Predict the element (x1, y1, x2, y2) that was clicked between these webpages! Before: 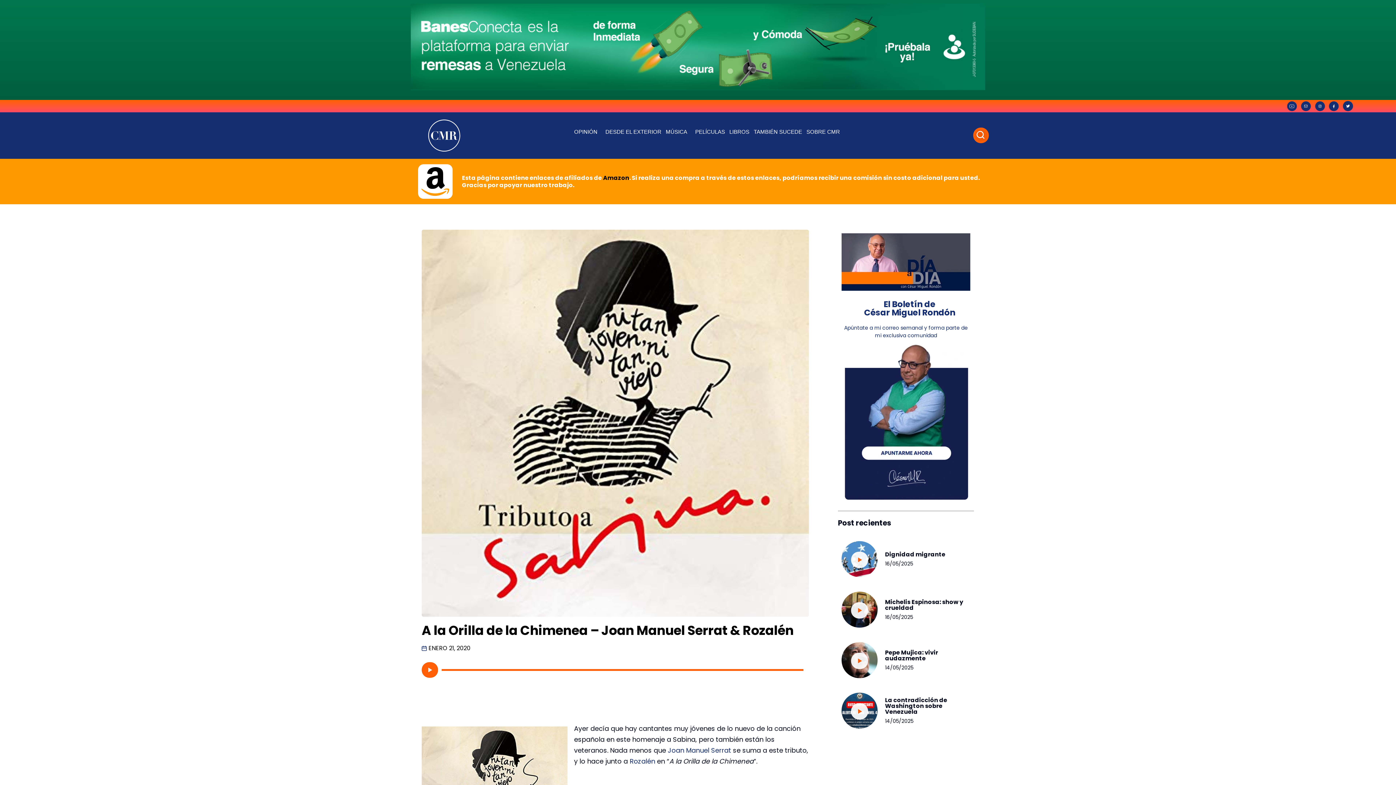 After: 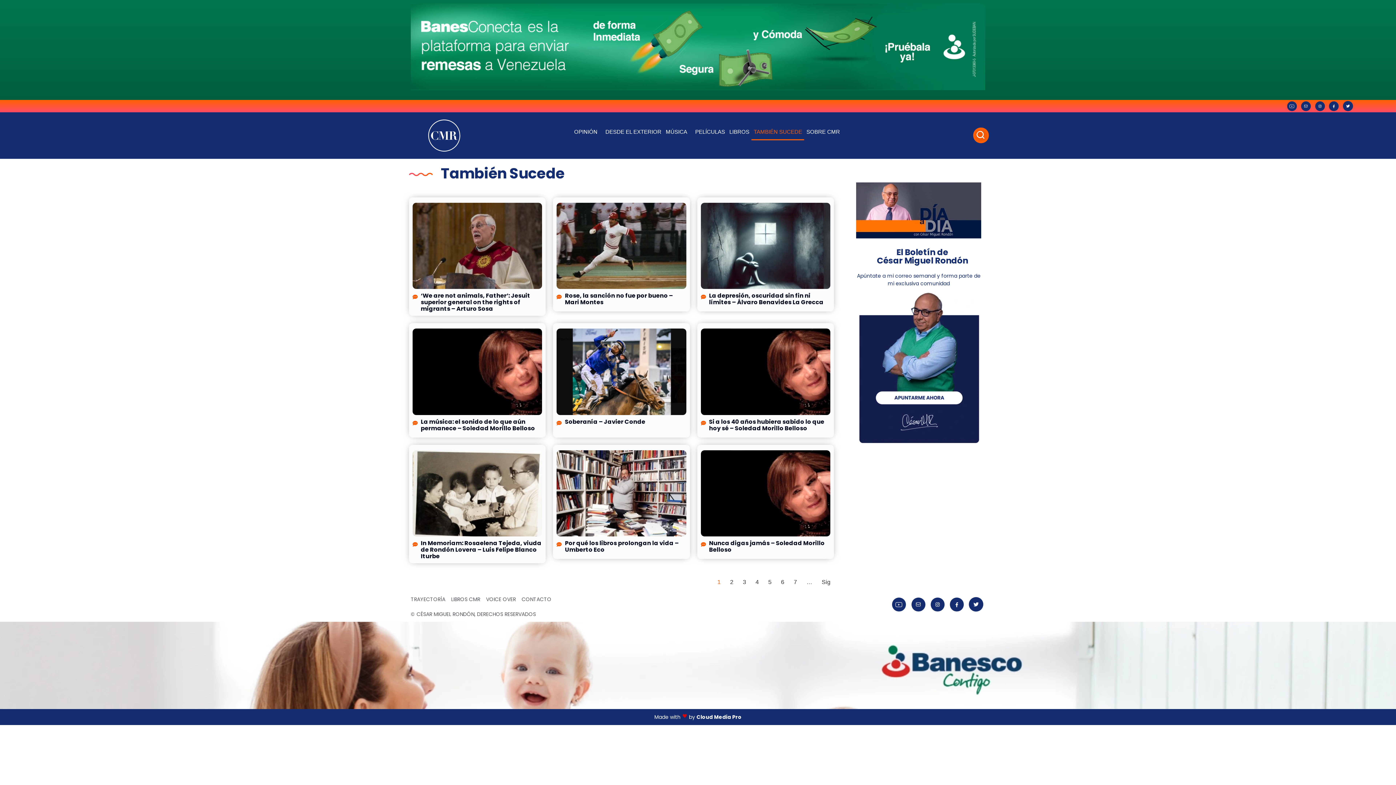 Action: bbox: (751, 123, 804, 140) label: TAMBIÉN SUCEDE